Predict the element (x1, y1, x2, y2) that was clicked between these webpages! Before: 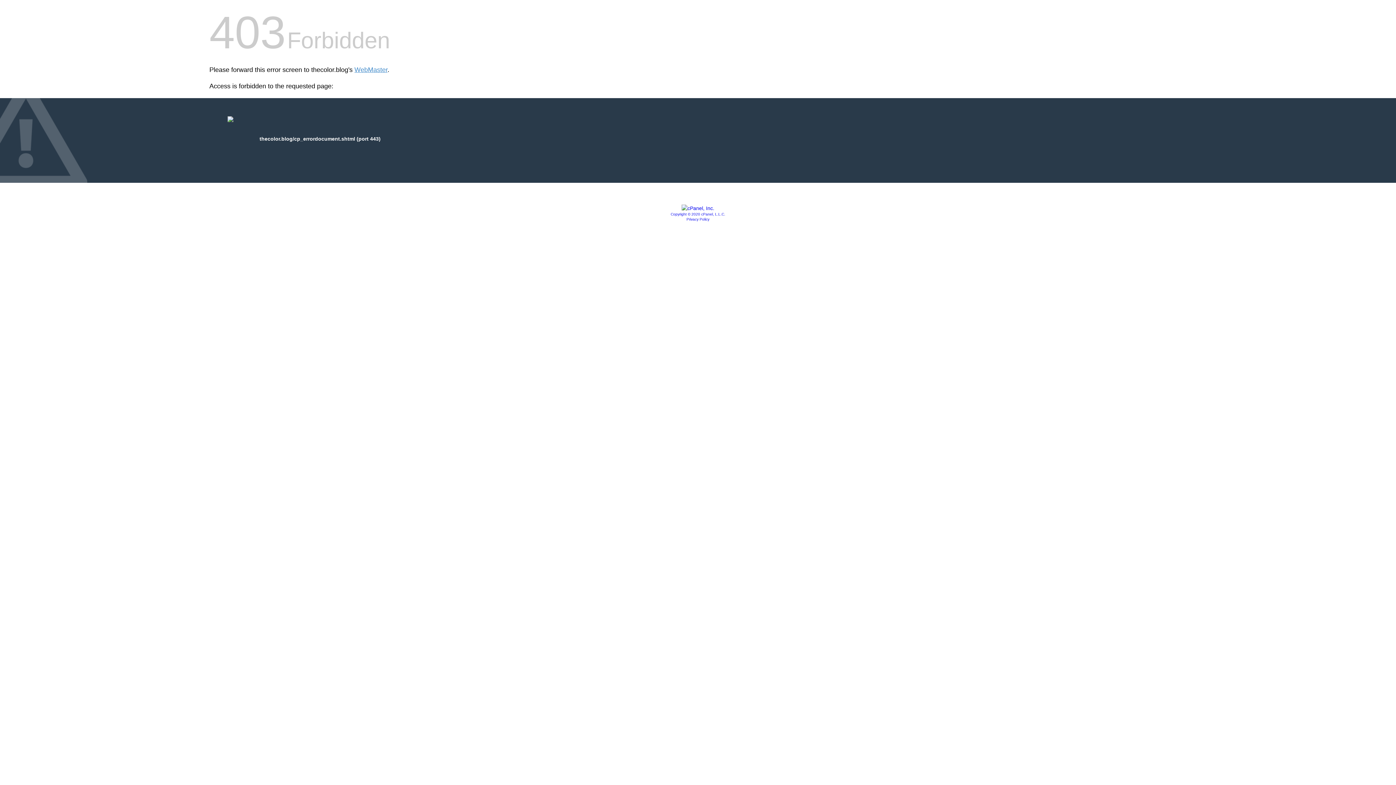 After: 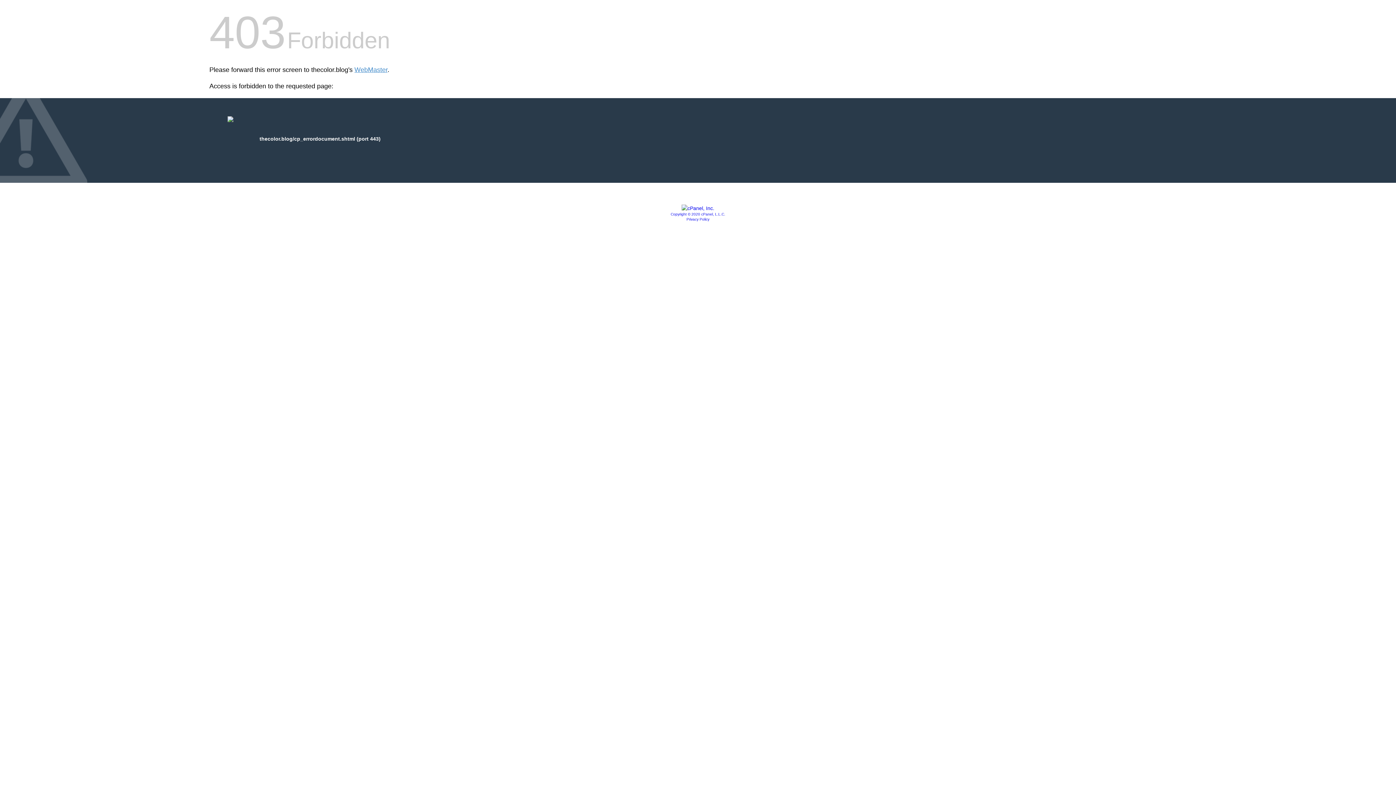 Action: label: Privacy Policy bbox: (686, 217, 709, 221)